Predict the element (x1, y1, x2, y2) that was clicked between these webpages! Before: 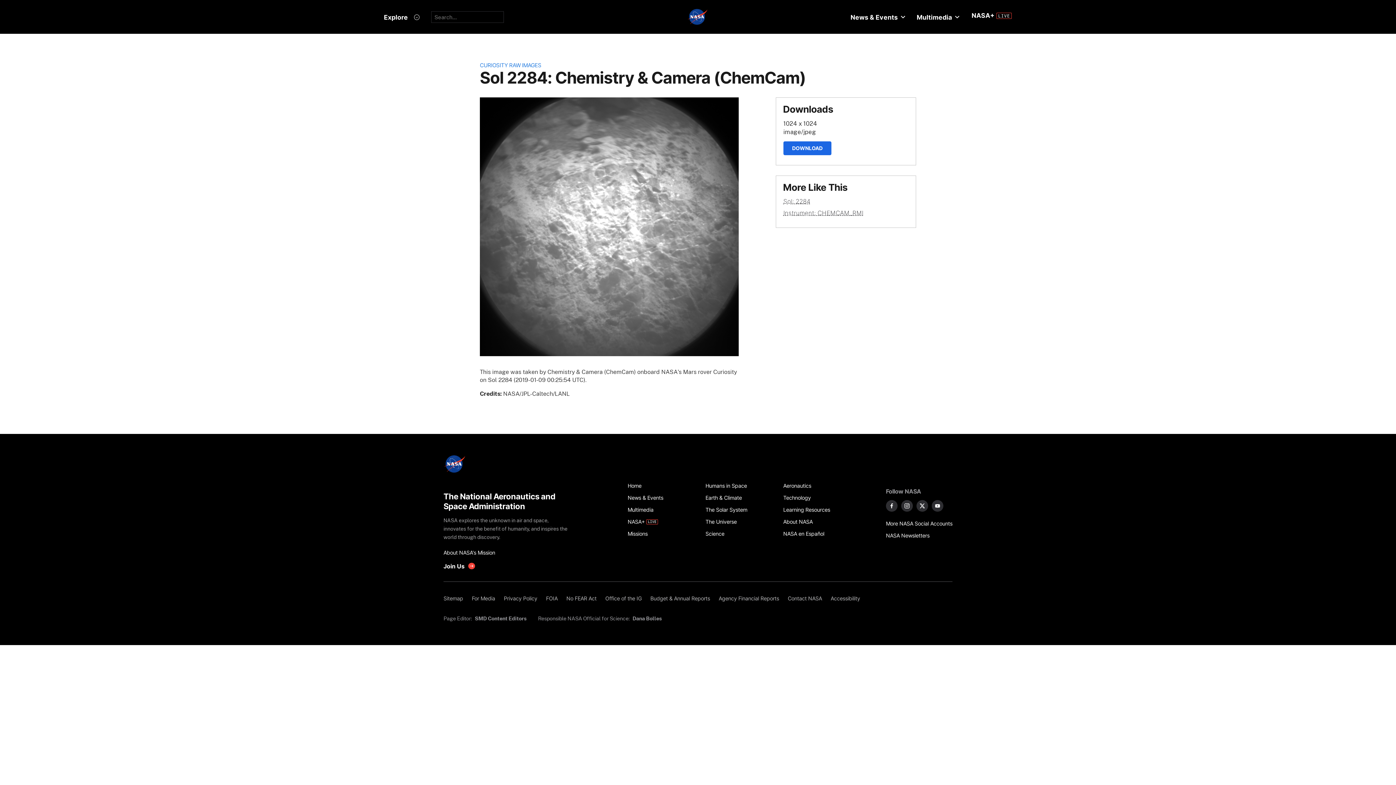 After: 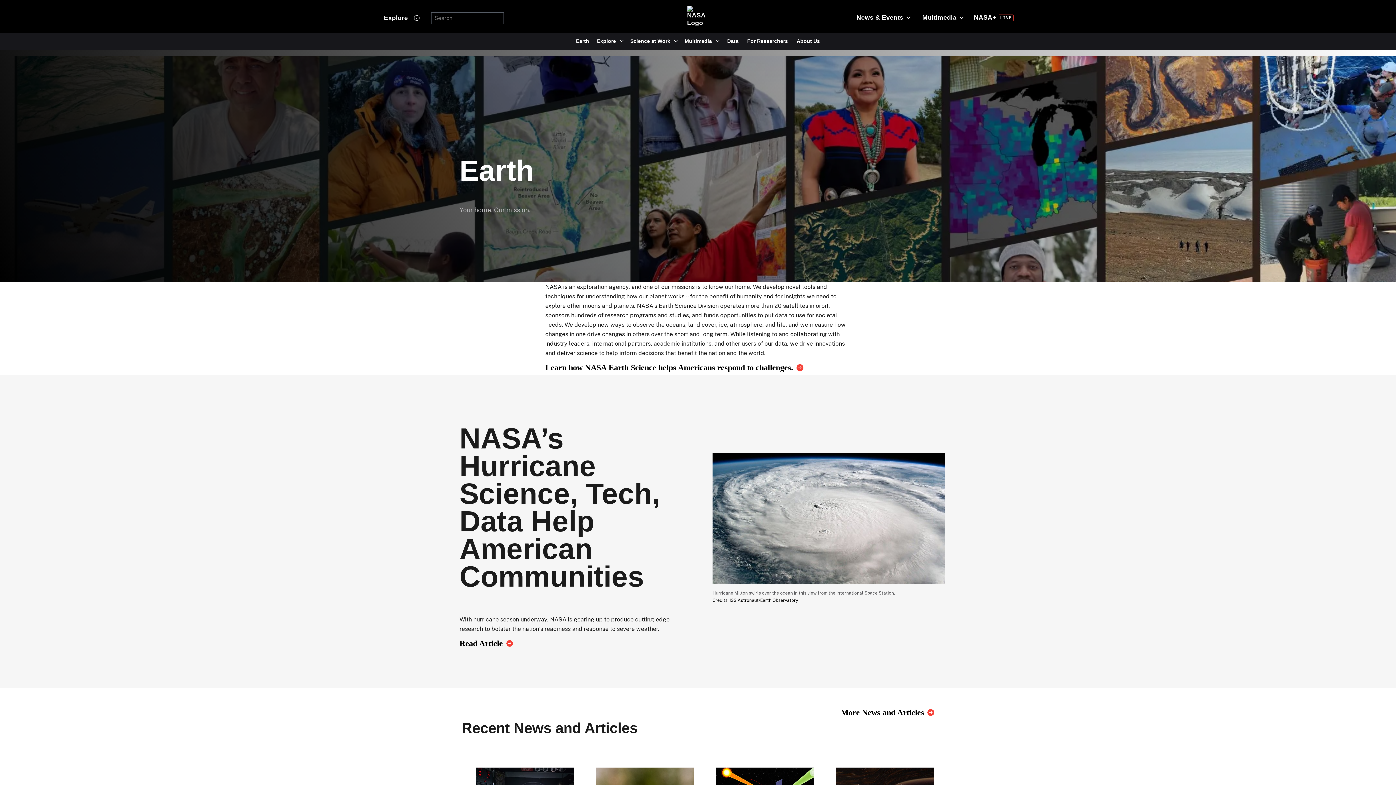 Action: bbox: (705, 491, 775, 503) label: Earth & Climate